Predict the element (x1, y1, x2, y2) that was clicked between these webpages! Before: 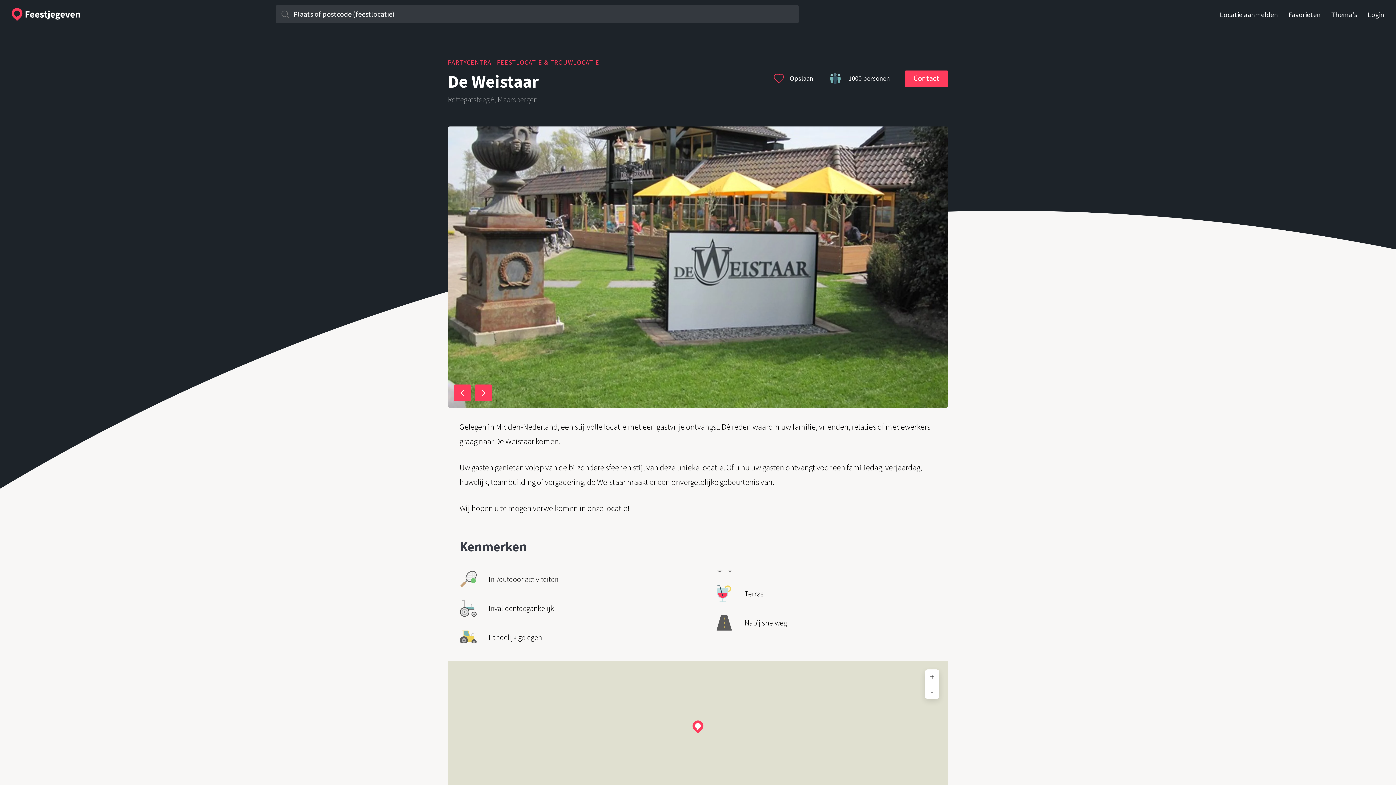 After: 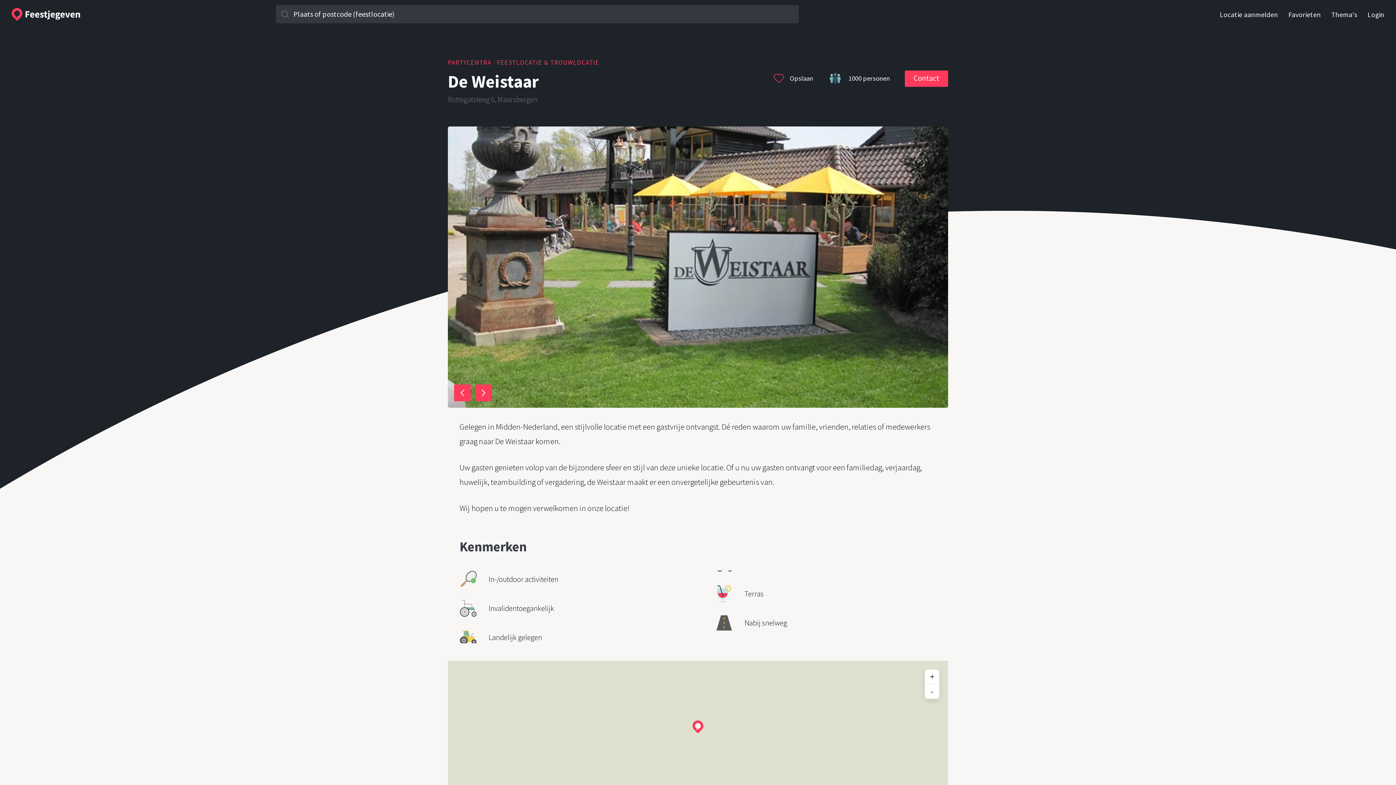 Action: bbox: (925, 684, 939, 699) label: Uitzoomen